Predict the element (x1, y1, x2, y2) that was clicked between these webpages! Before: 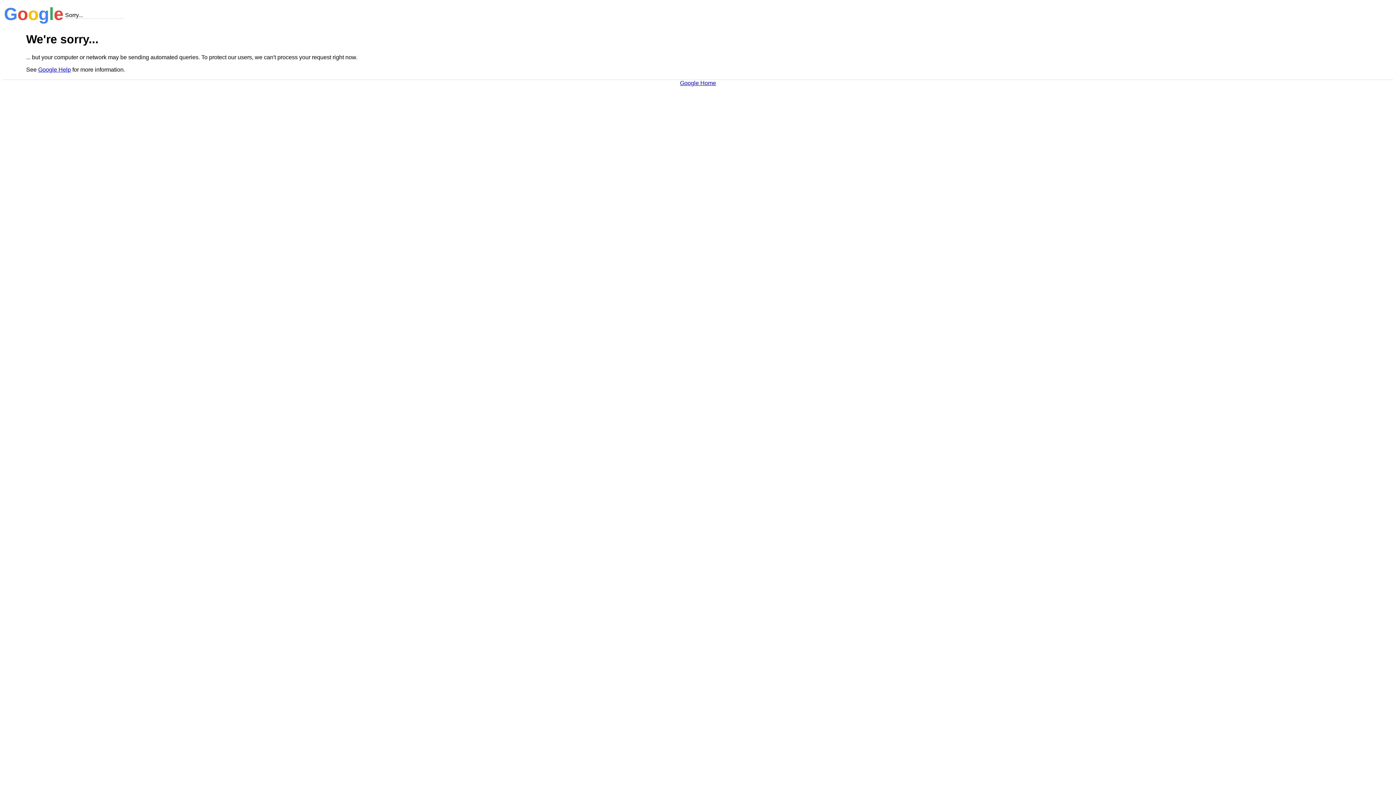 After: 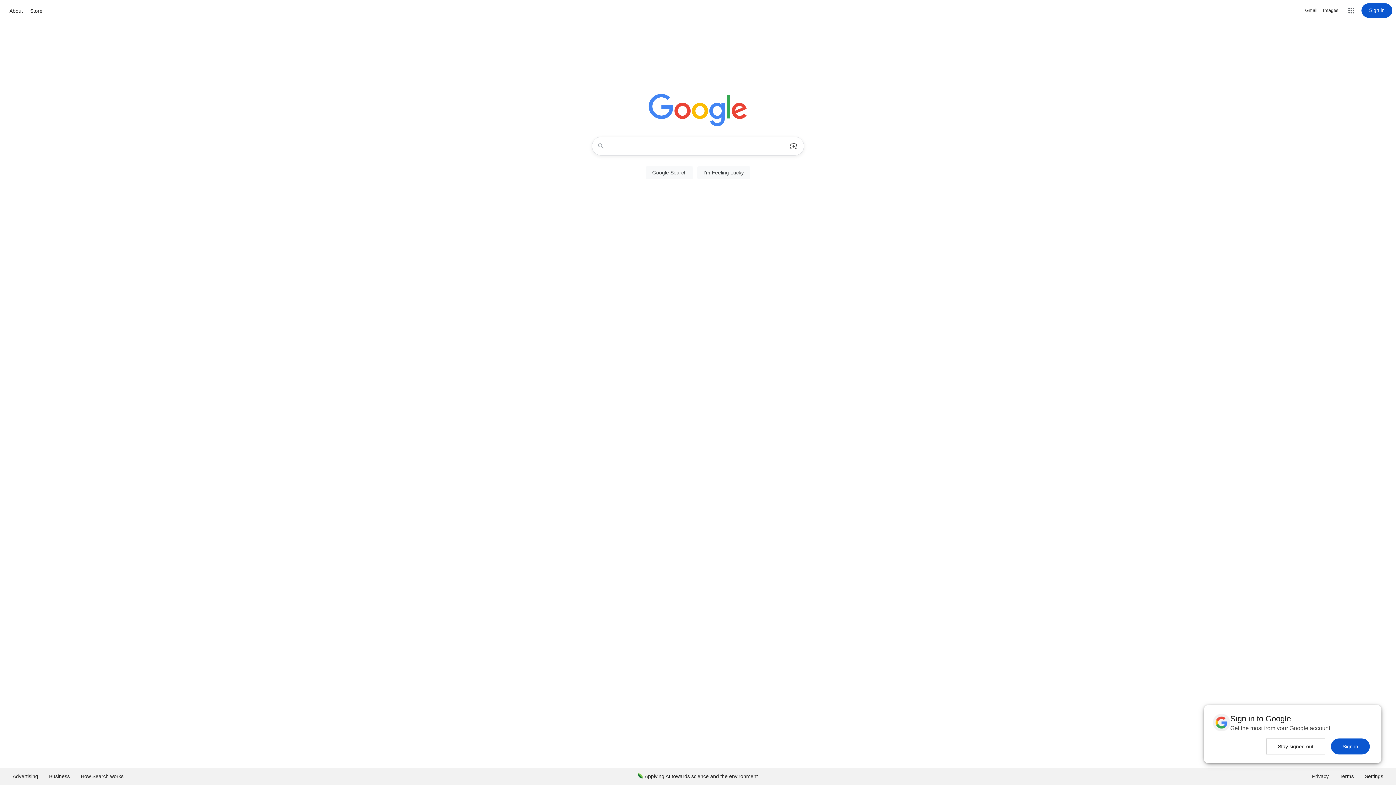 Action: label: Google Home bbox: (680, 79, 716, 86)